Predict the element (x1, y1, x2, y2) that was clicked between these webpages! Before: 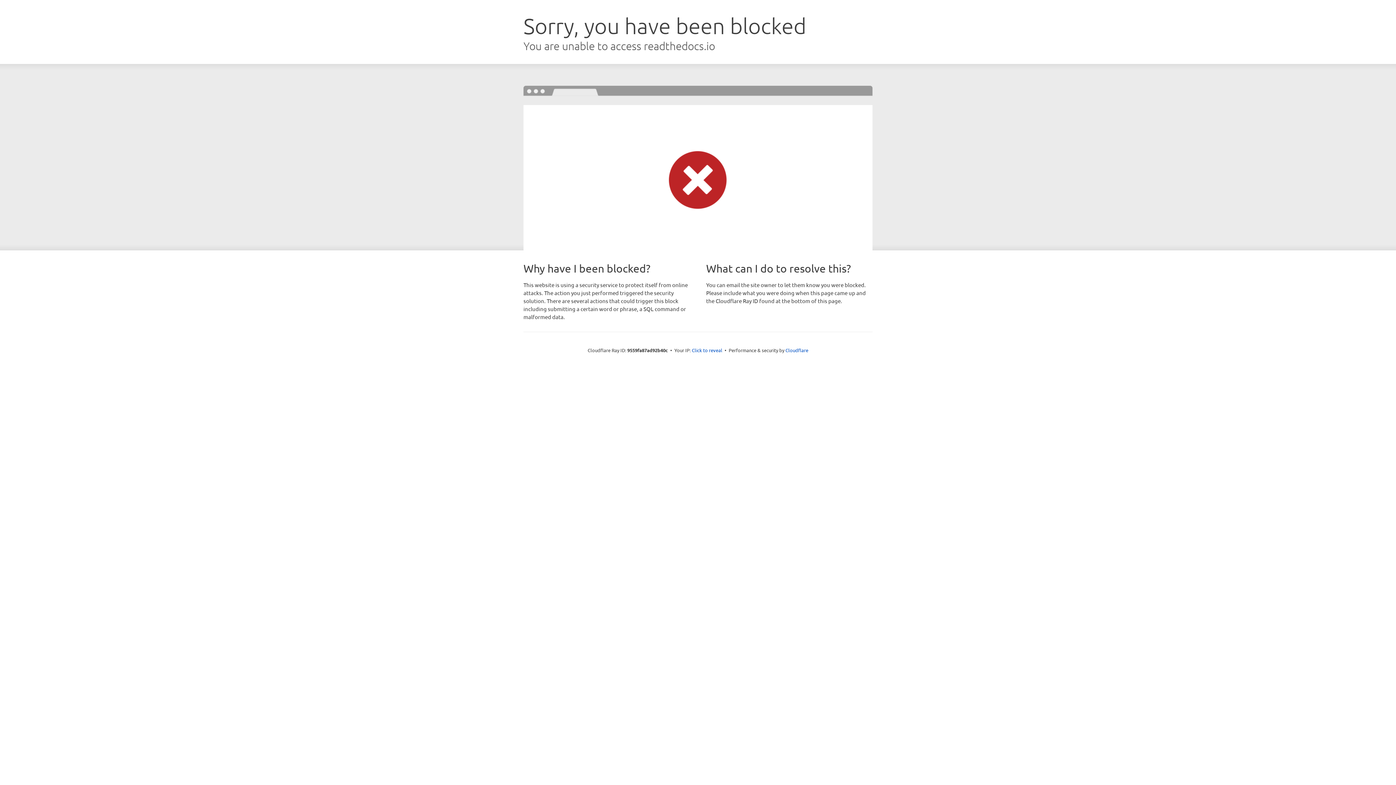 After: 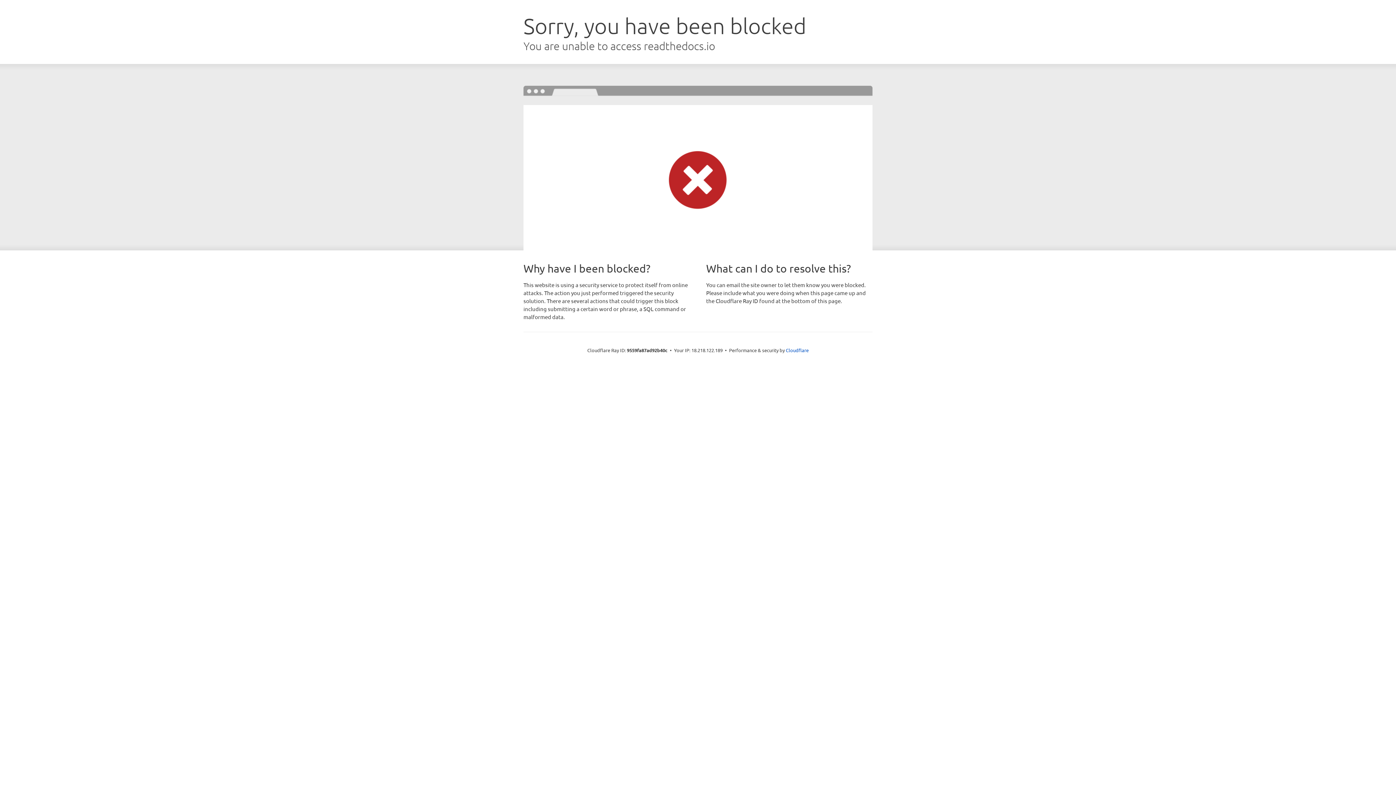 Action: label: Click to reveal bbox: (692, 346, 722, 353)